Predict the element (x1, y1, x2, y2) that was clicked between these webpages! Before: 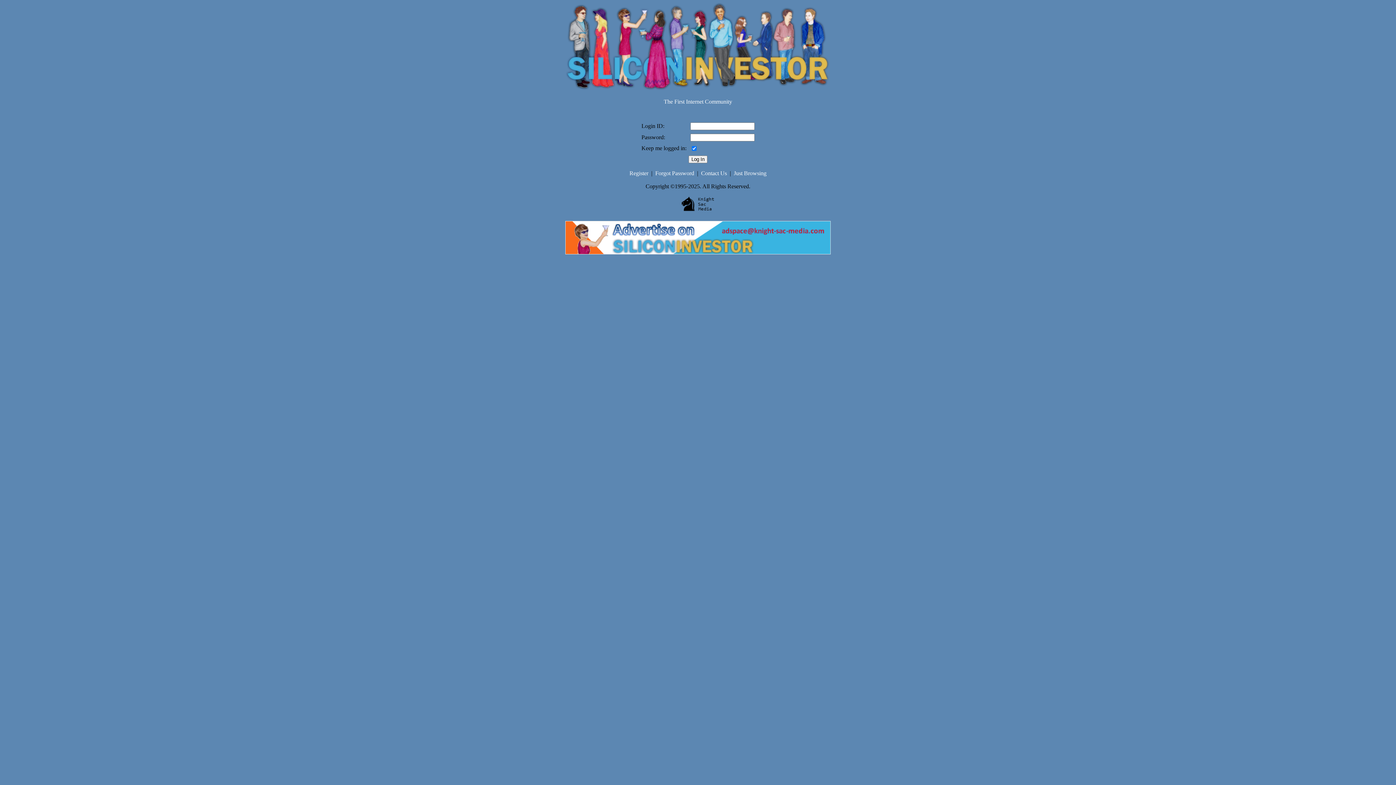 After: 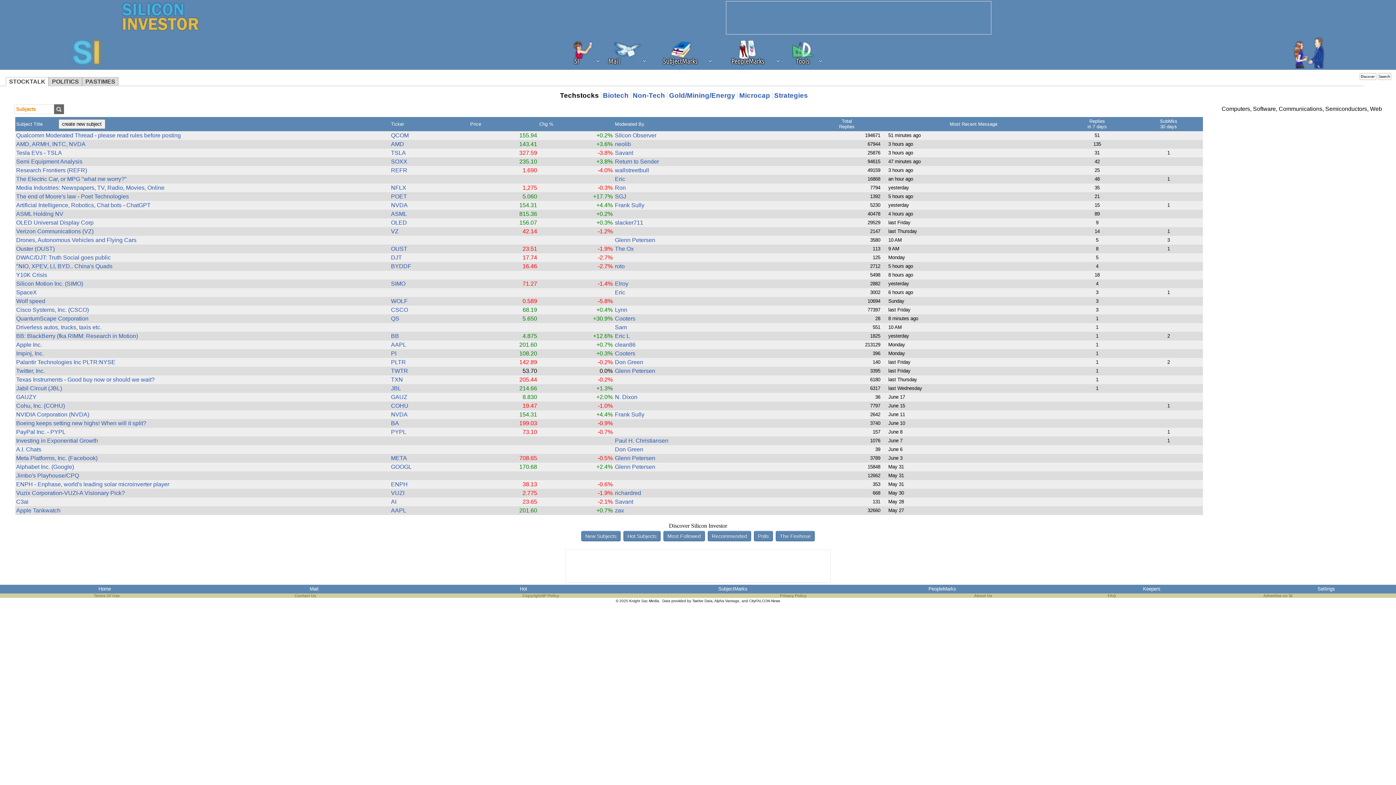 Action: bbox: (565, 86, 830, 93)